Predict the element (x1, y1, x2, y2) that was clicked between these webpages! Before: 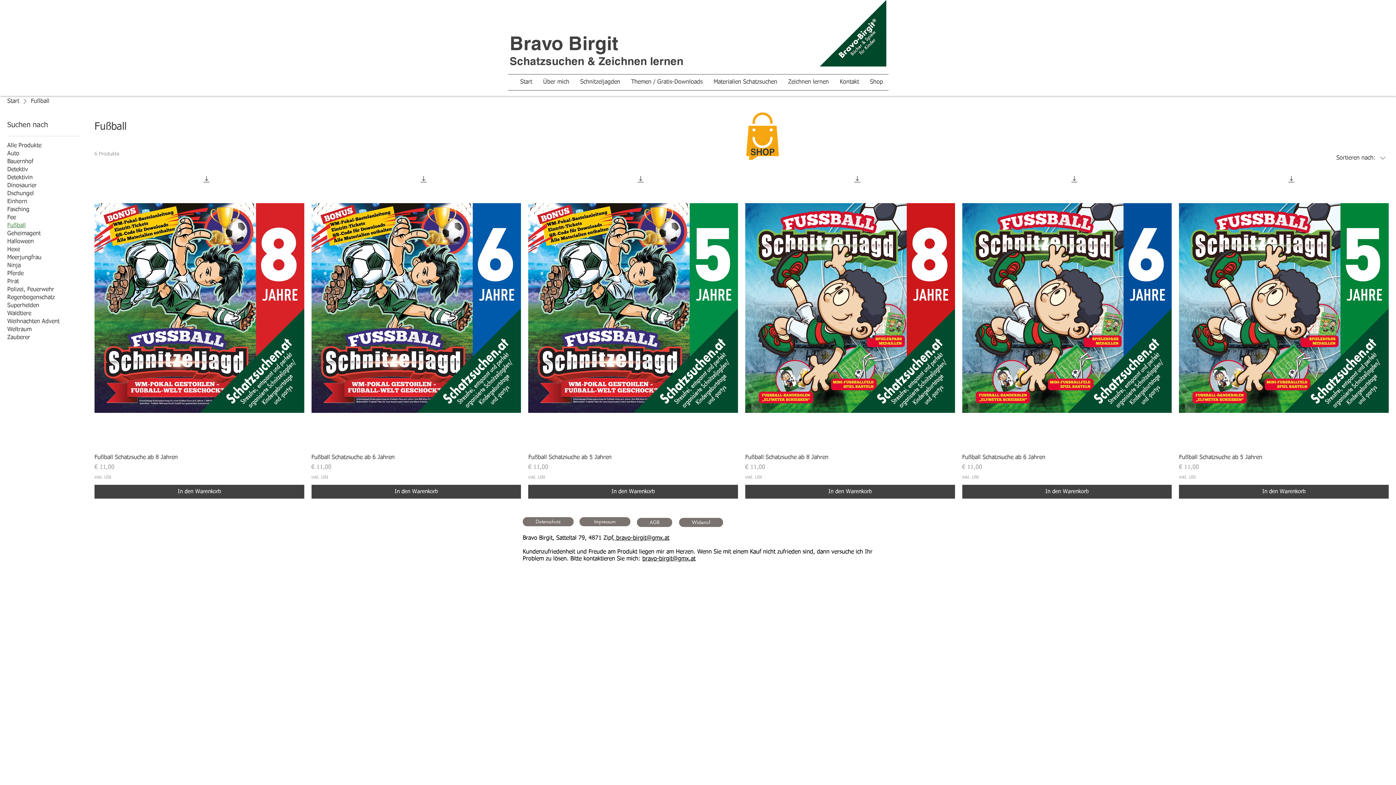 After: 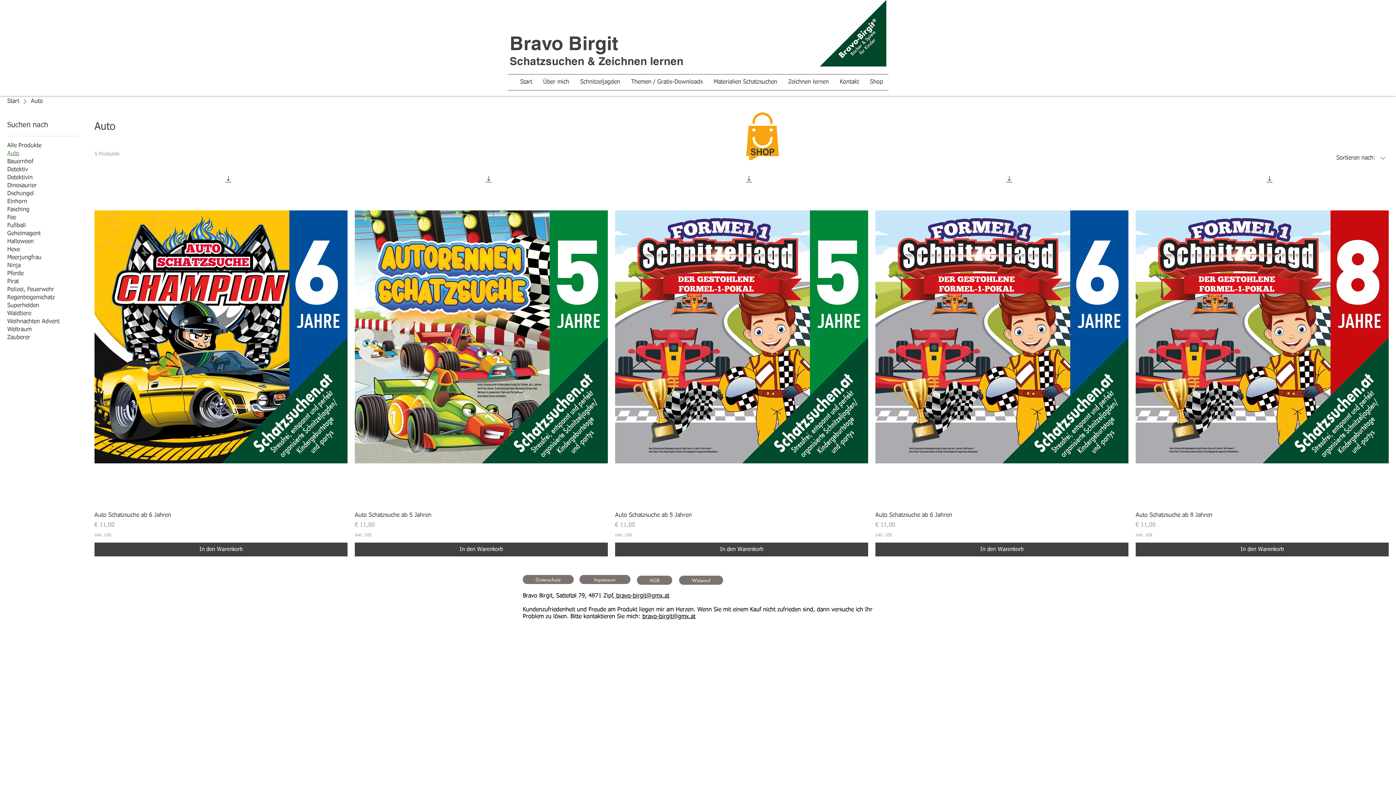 Action: bbox: (7, 150, 19, 157) label: Auto